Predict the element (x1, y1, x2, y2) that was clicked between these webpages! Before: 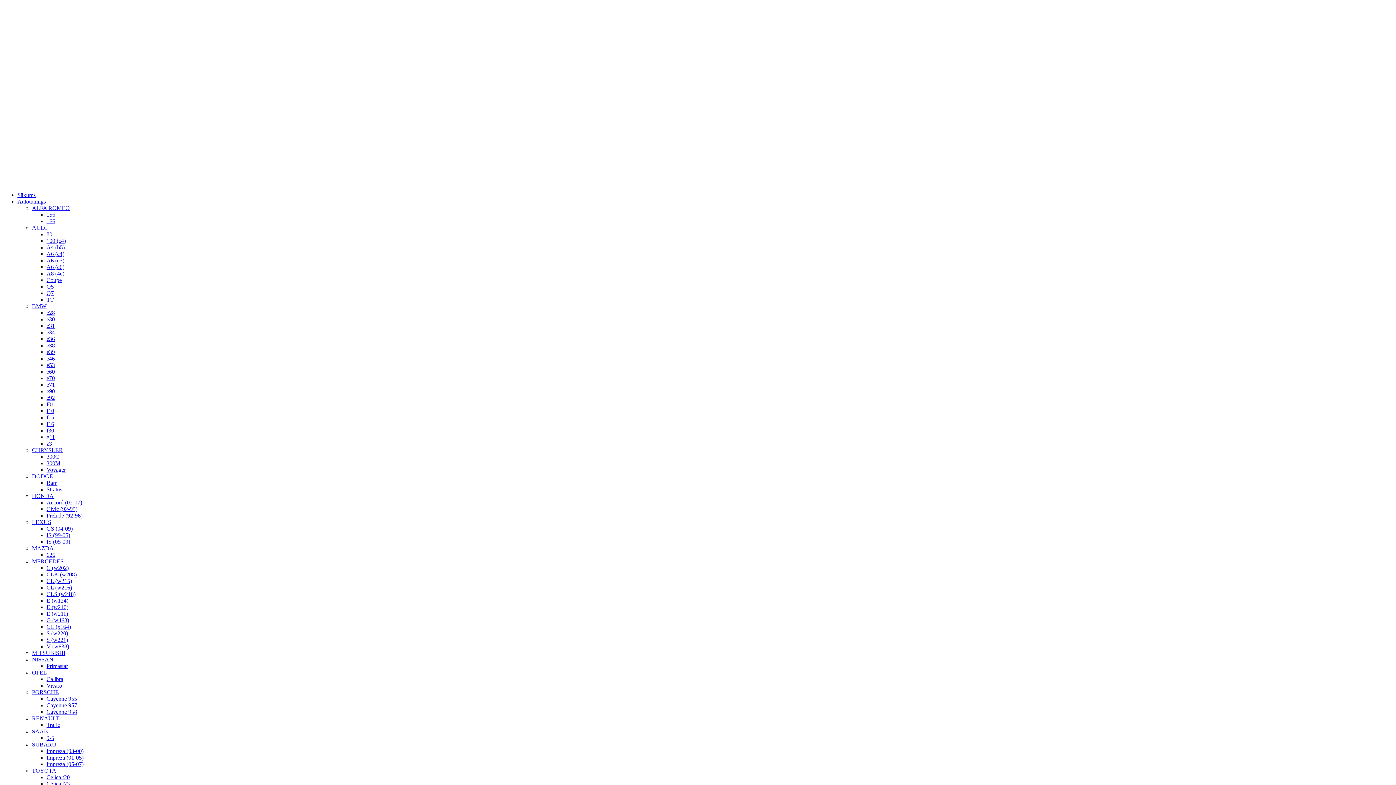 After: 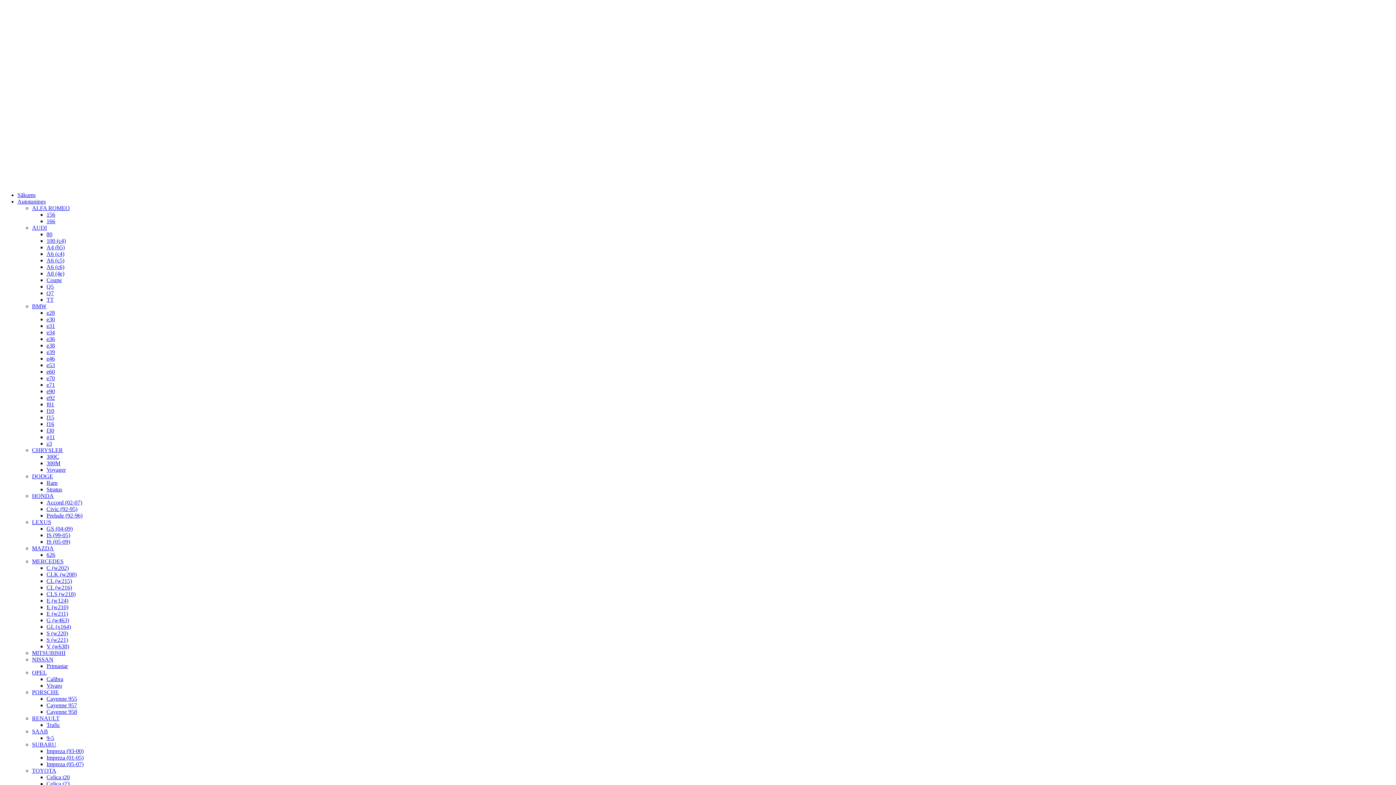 Action: bbox: (32, 728, 48, 734) label: SAAB